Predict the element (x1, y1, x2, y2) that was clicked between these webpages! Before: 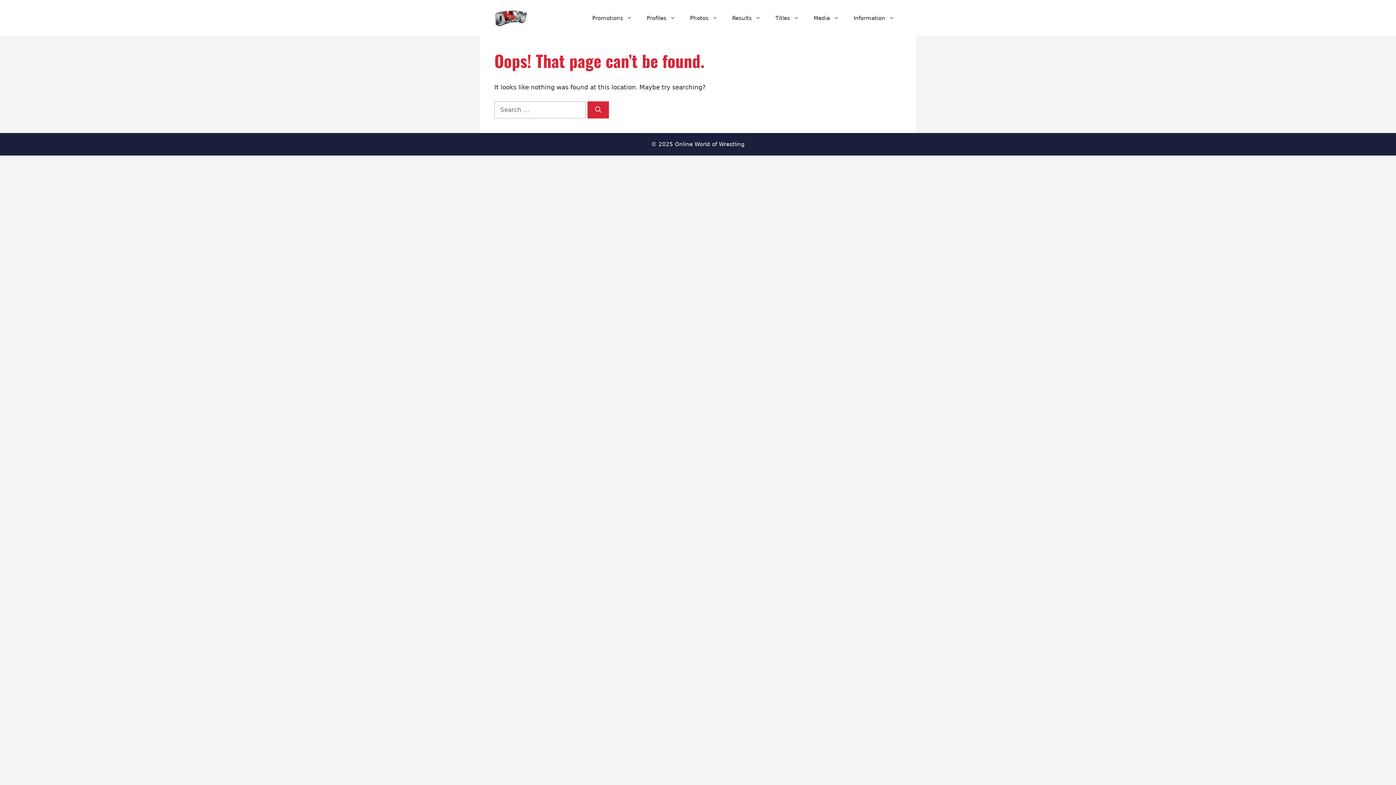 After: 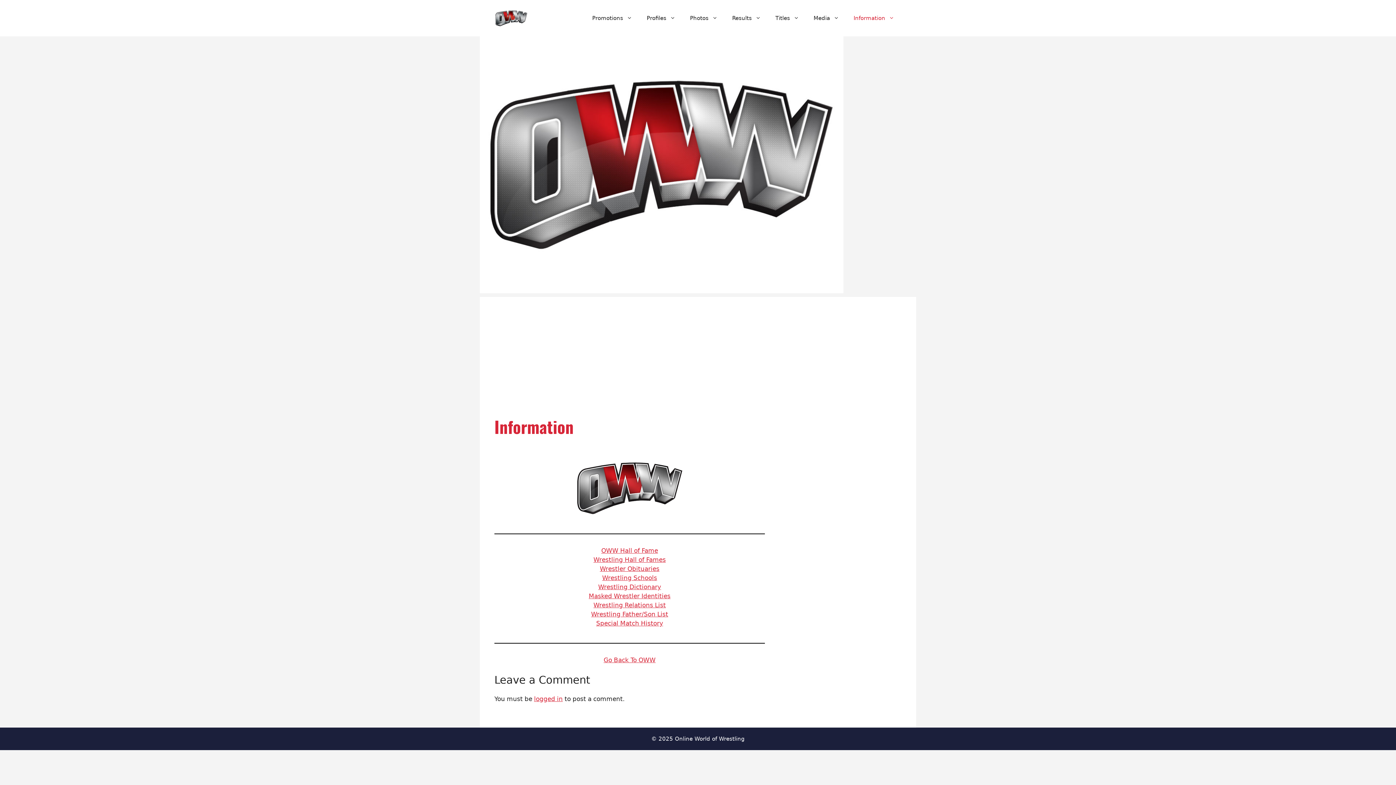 Action: bbox: (846, 7, 901, 29) label: Information